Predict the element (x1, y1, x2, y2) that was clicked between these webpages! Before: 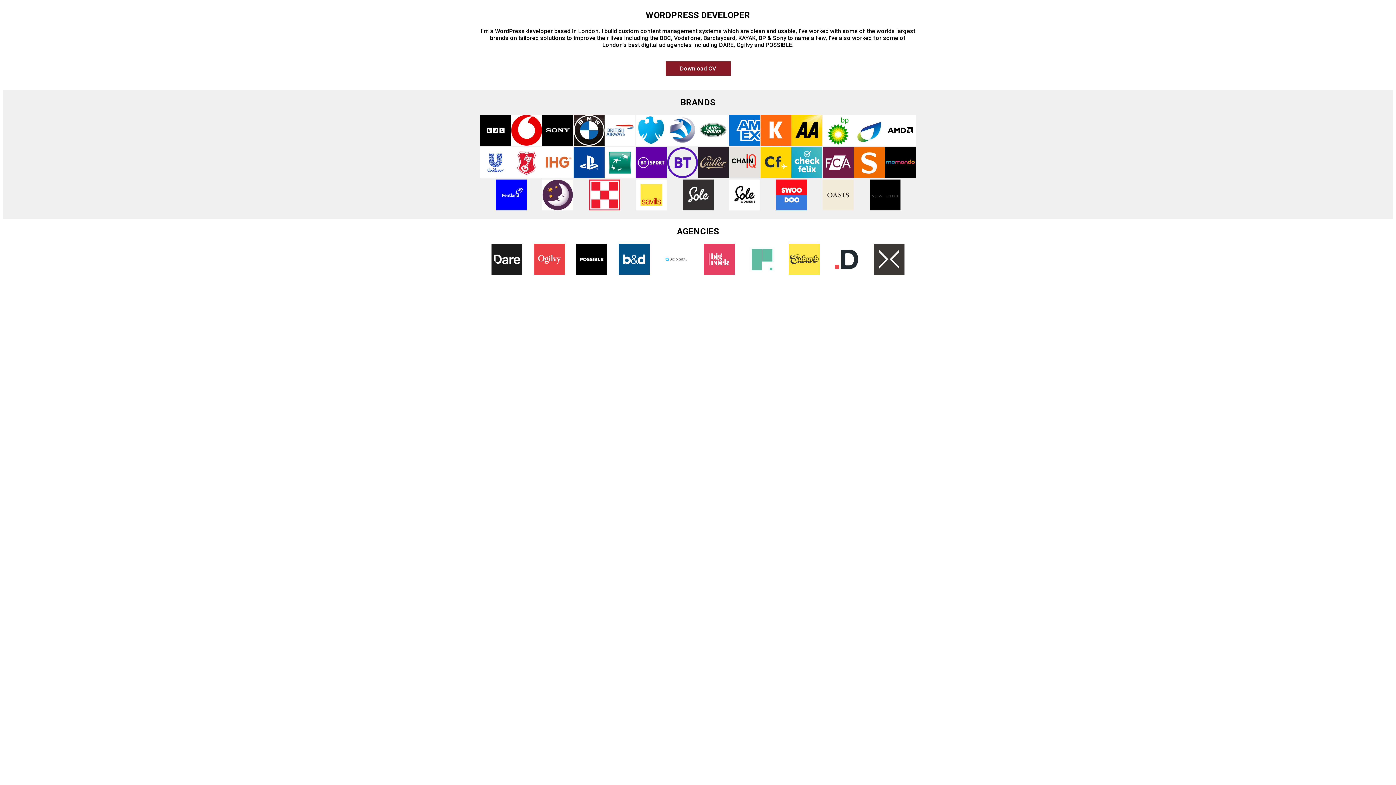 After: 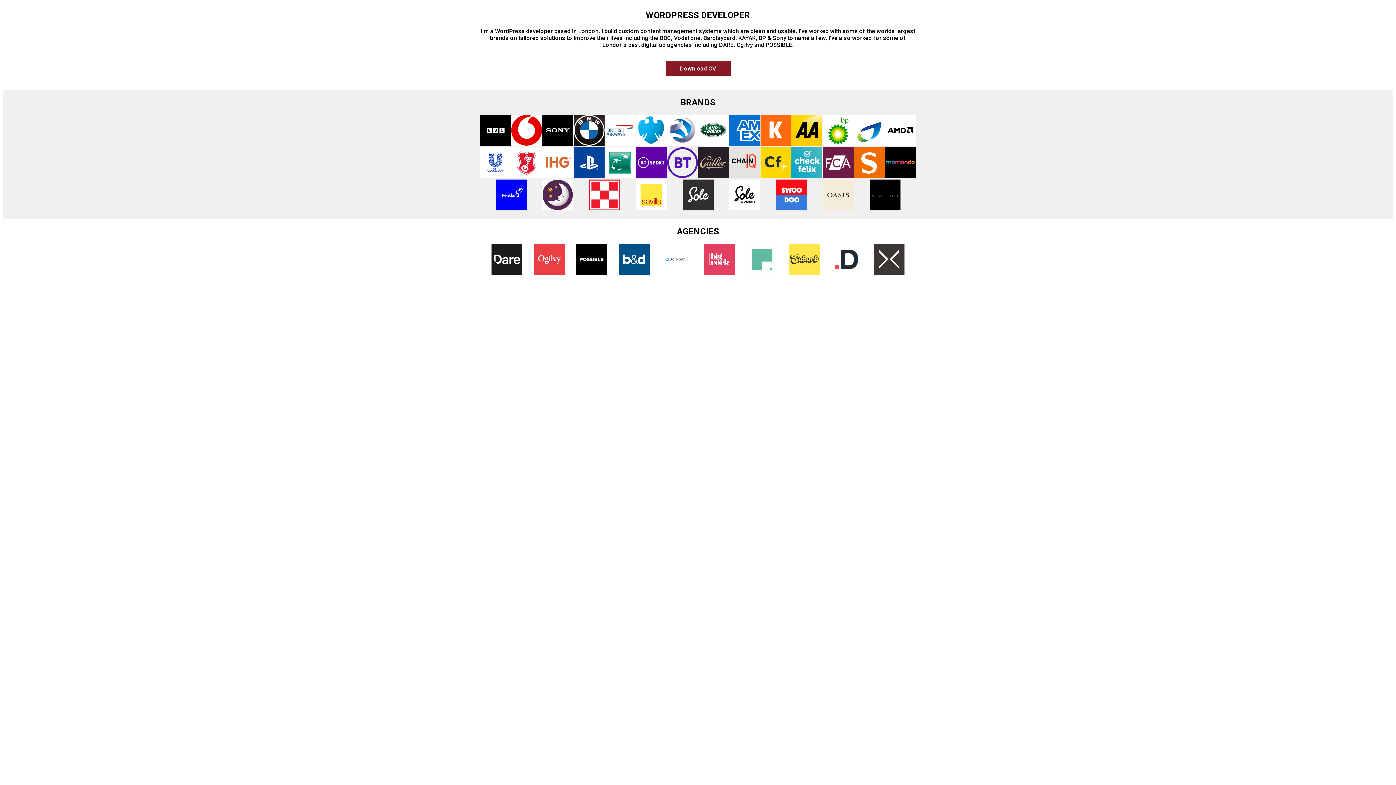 Action: bbox: (665, 61, 730, 75) label: Download CV